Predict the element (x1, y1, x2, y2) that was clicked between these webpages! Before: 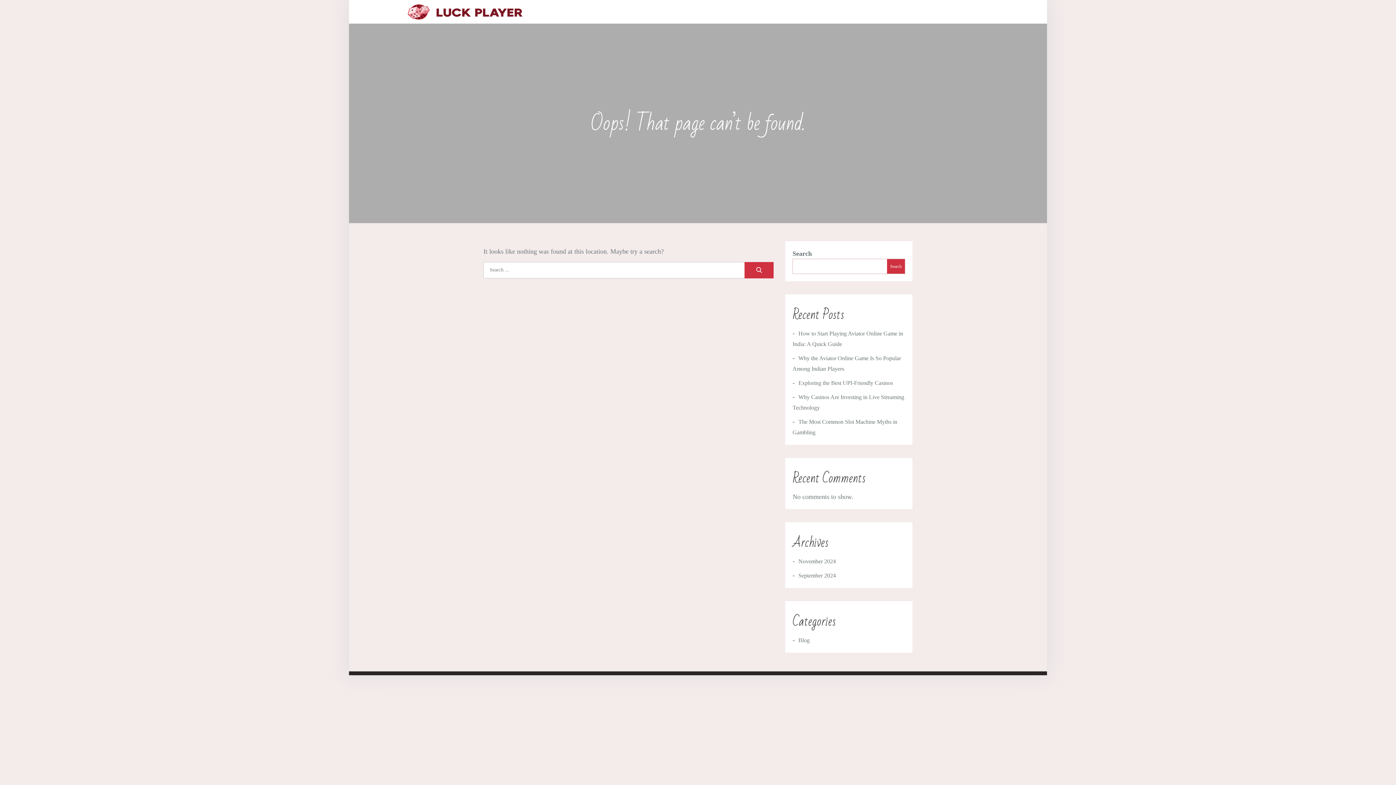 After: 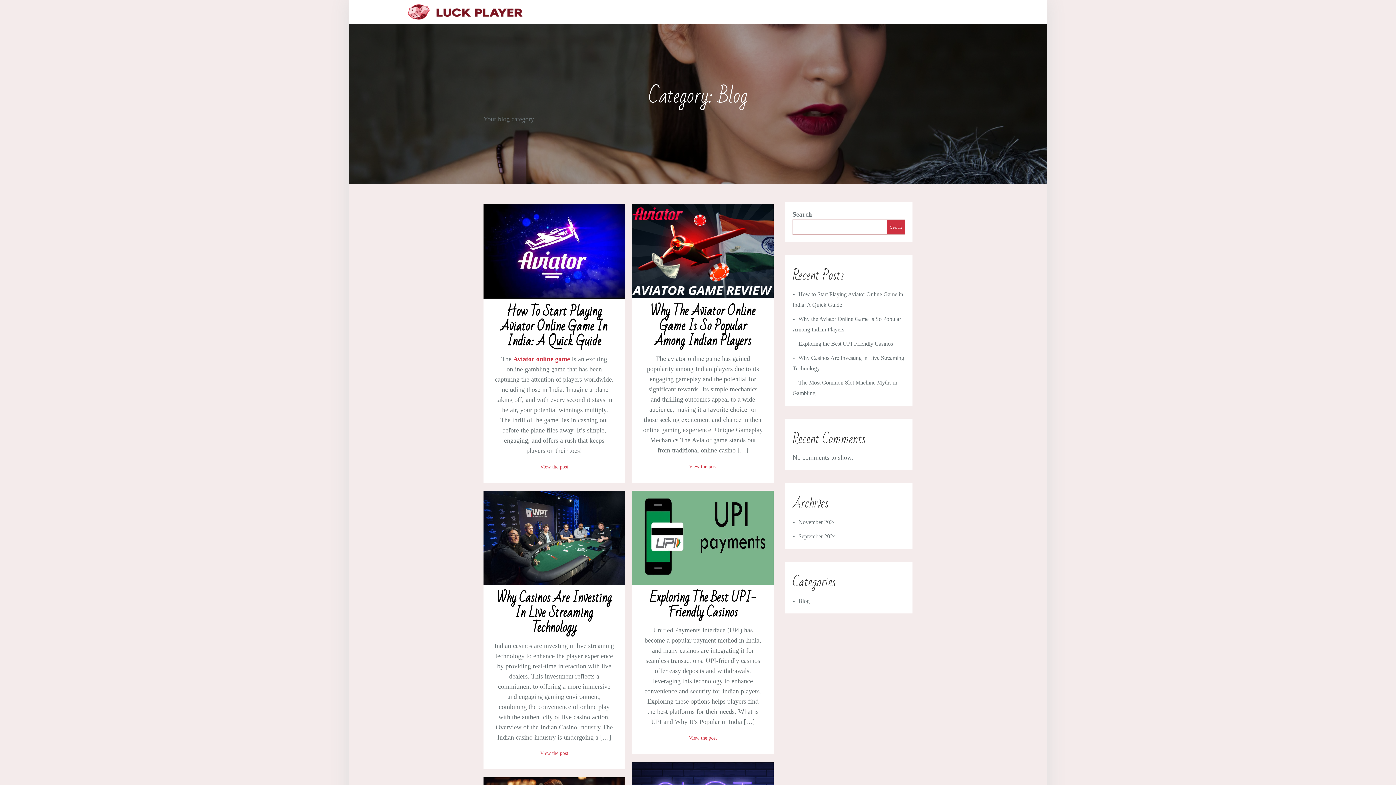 Action: label: Blog bbox: (798, 637, 809, 643)